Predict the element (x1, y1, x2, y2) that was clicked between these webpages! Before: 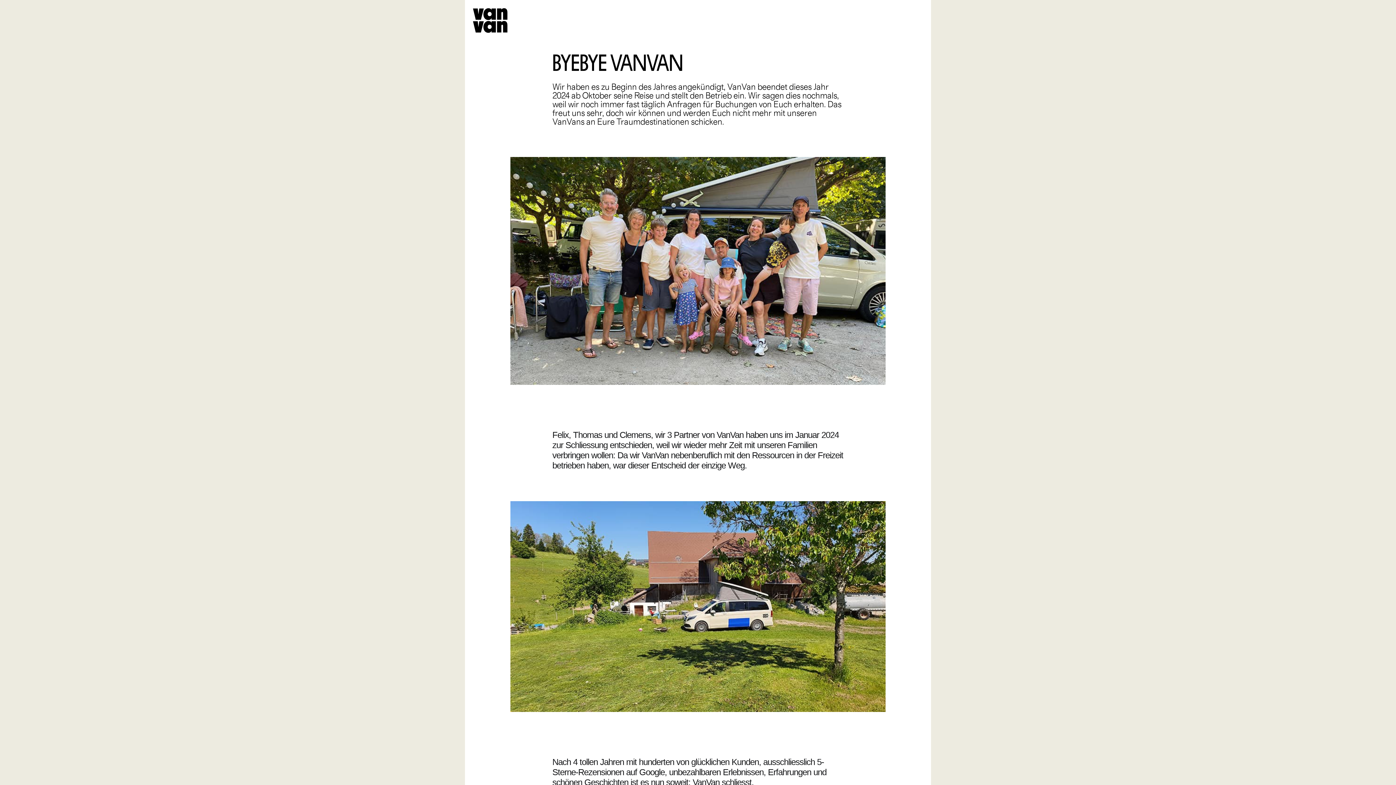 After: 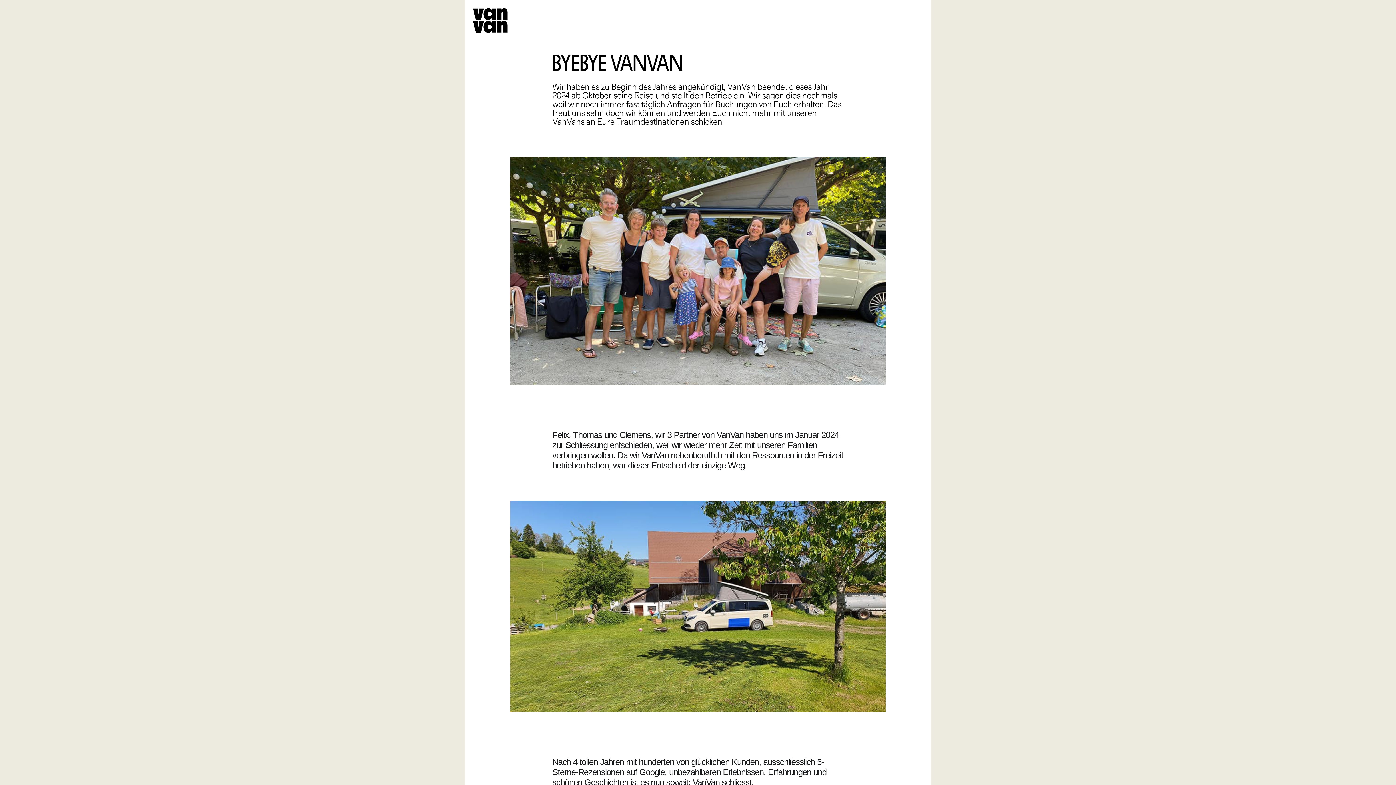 Action: bbox: (470, 15, 519, 24)